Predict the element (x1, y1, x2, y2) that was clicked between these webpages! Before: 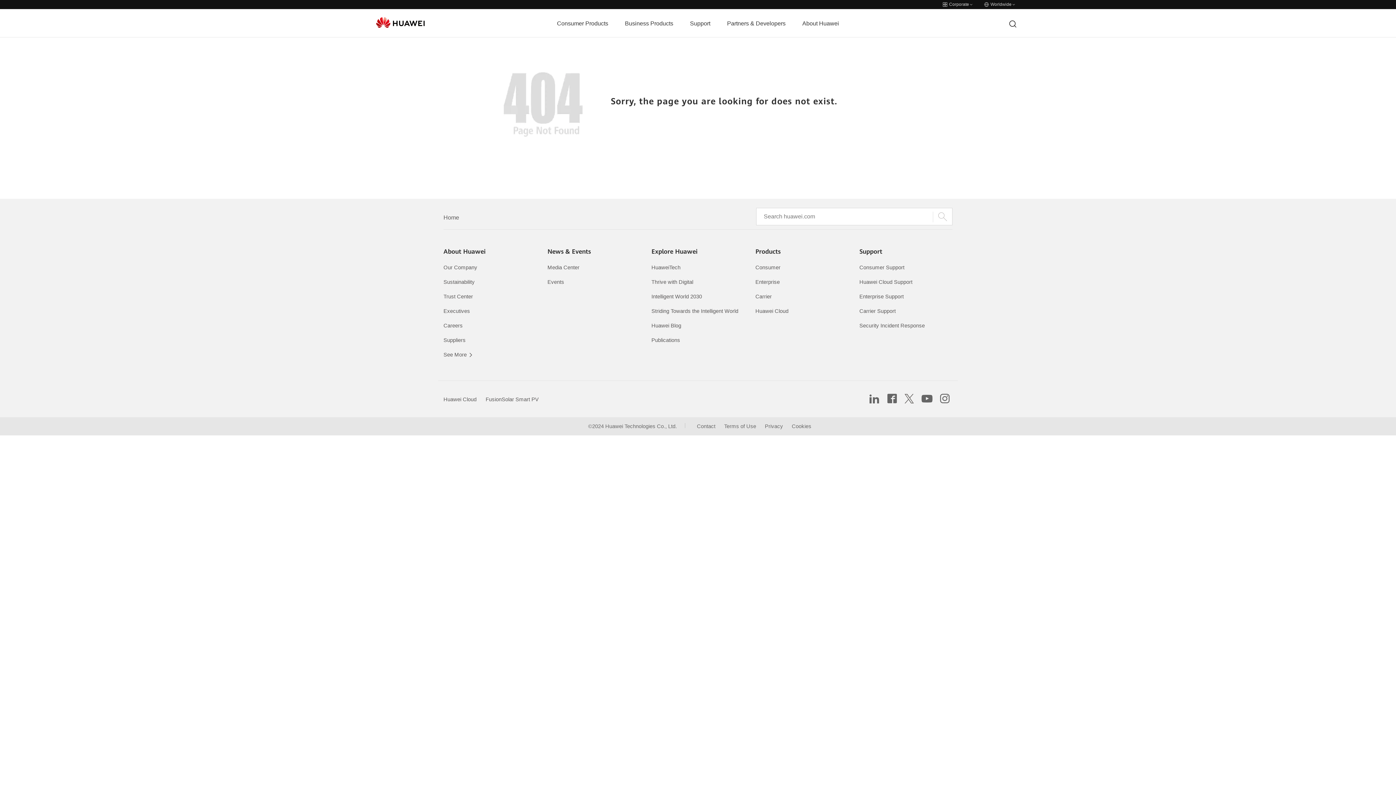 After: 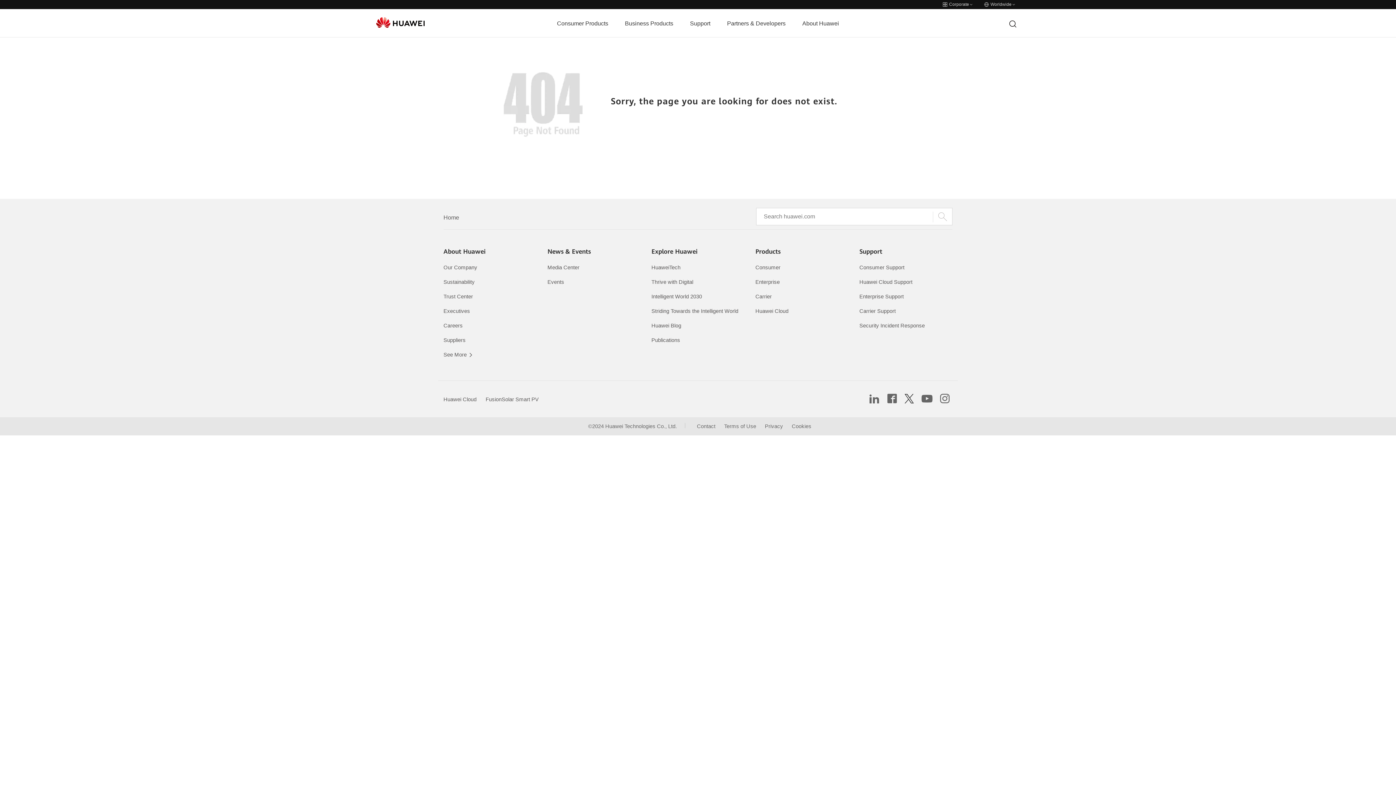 Action: bbox: (904, 397, 914, 405)